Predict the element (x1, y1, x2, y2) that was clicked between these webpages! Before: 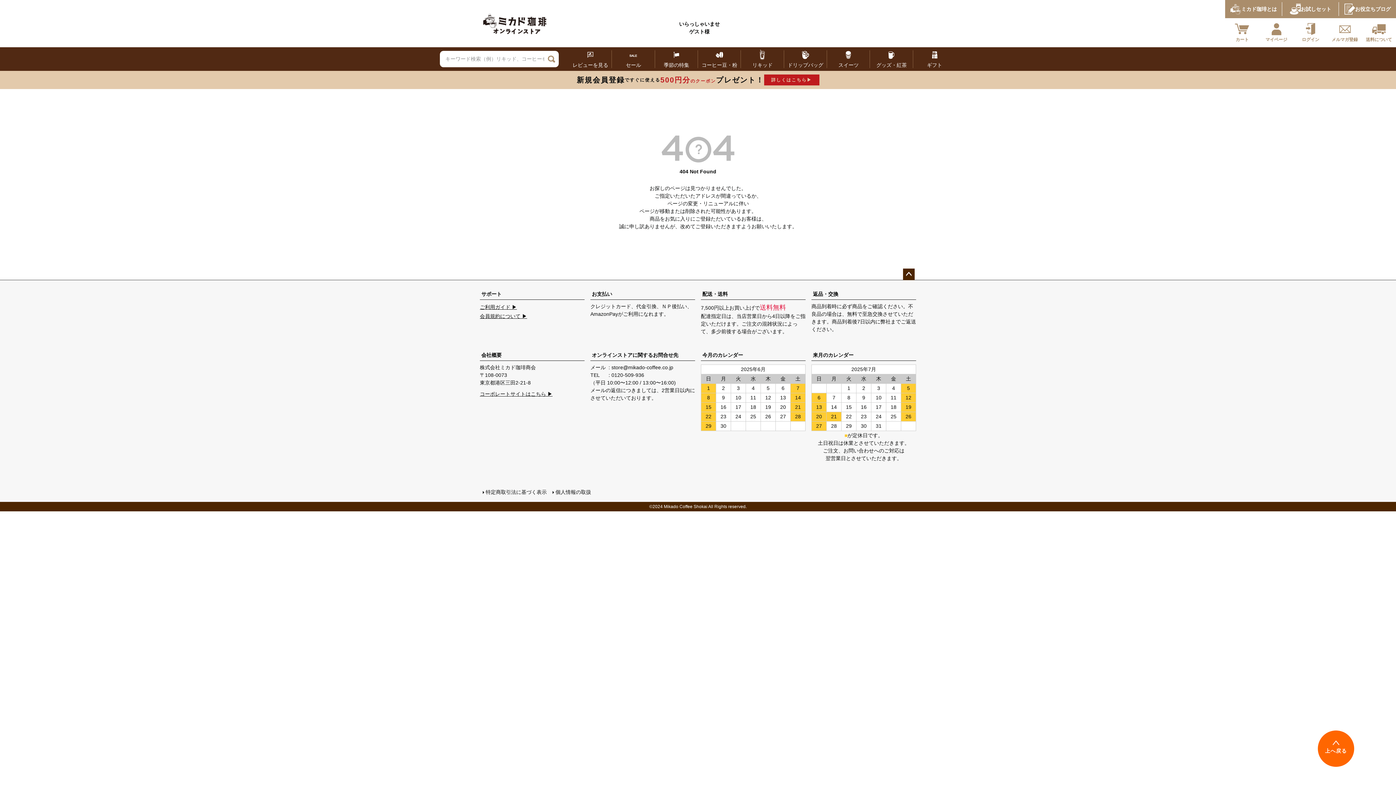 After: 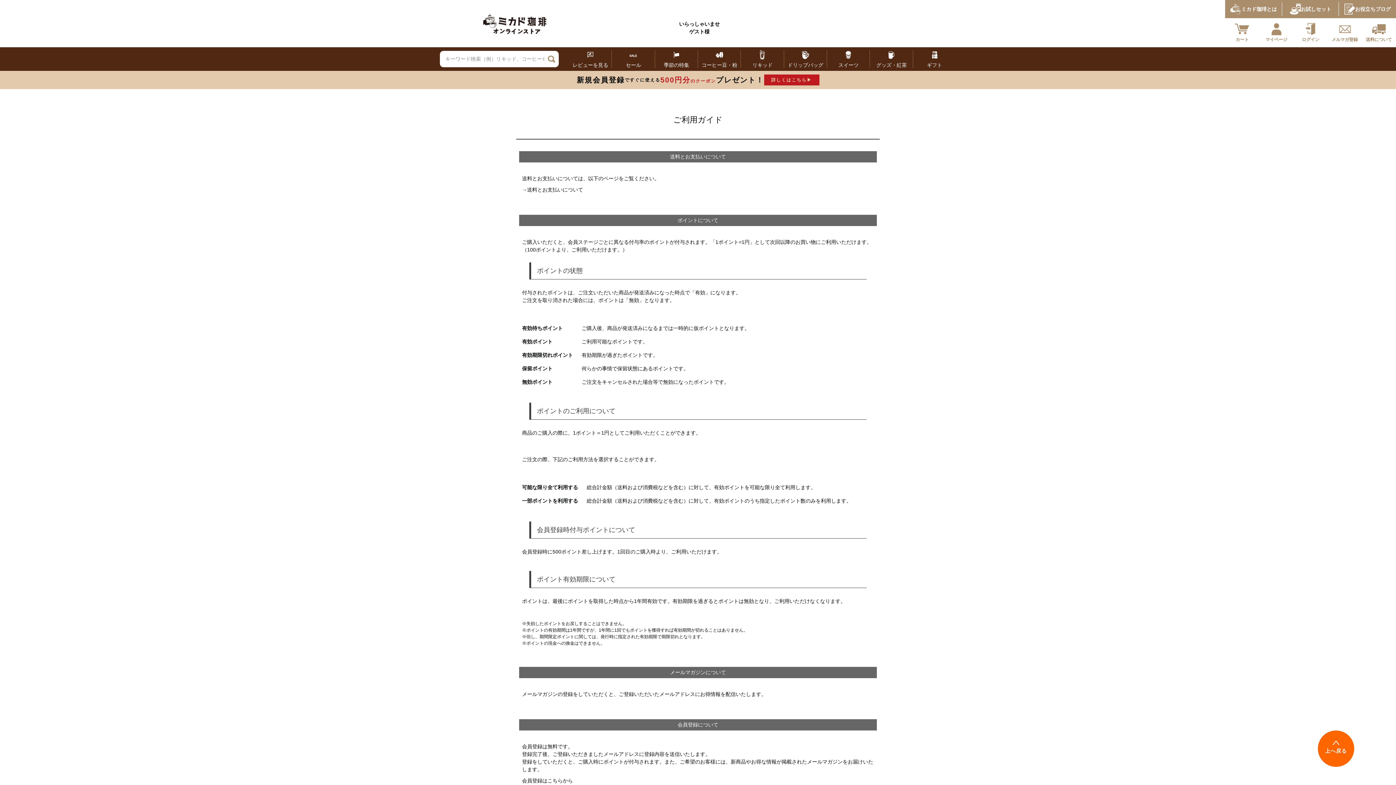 Action: label: ご利用ガイド ▶ bbox: (480, 304, 517, 310)